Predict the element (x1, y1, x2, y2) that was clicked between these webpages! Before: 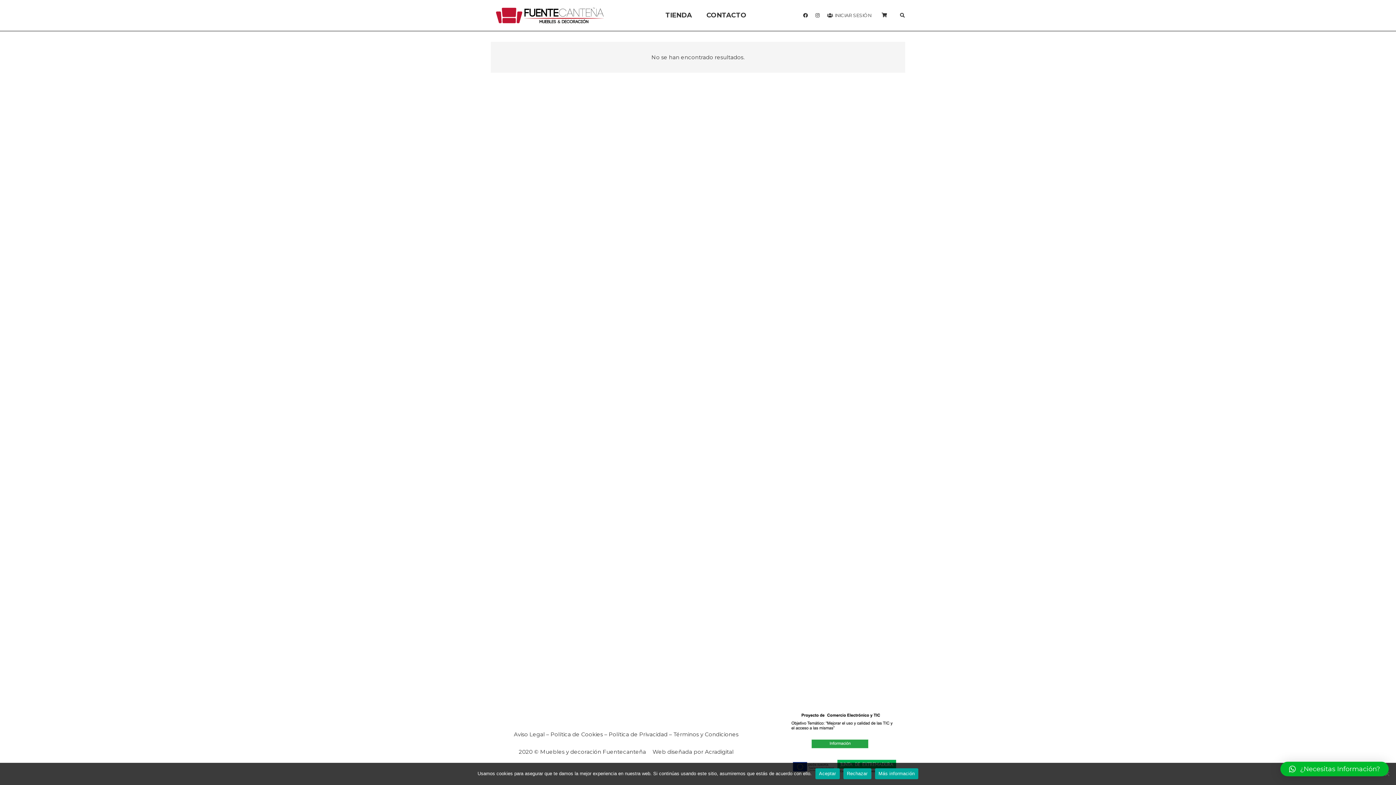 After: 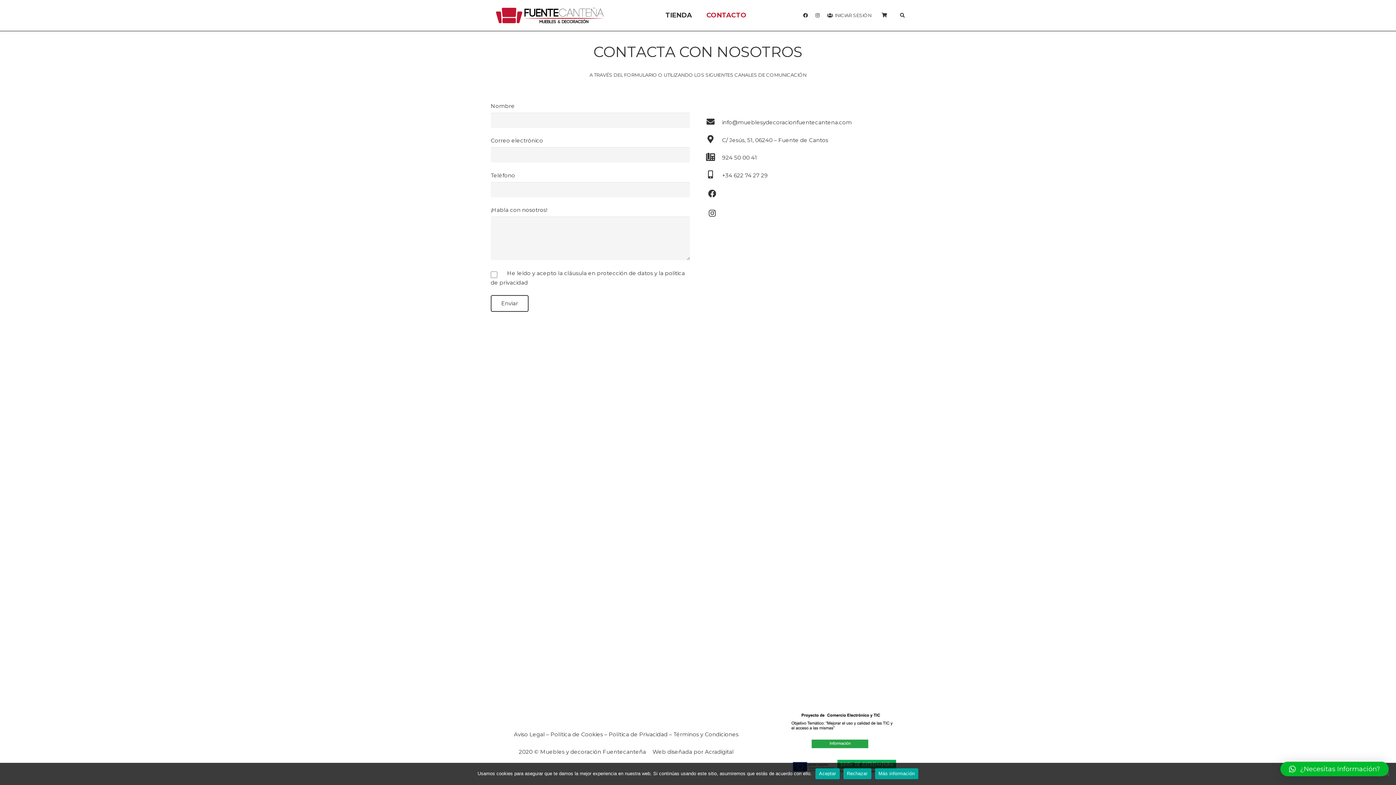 Action: label: CONTACTO bbox: (699, 0, 753, 30)